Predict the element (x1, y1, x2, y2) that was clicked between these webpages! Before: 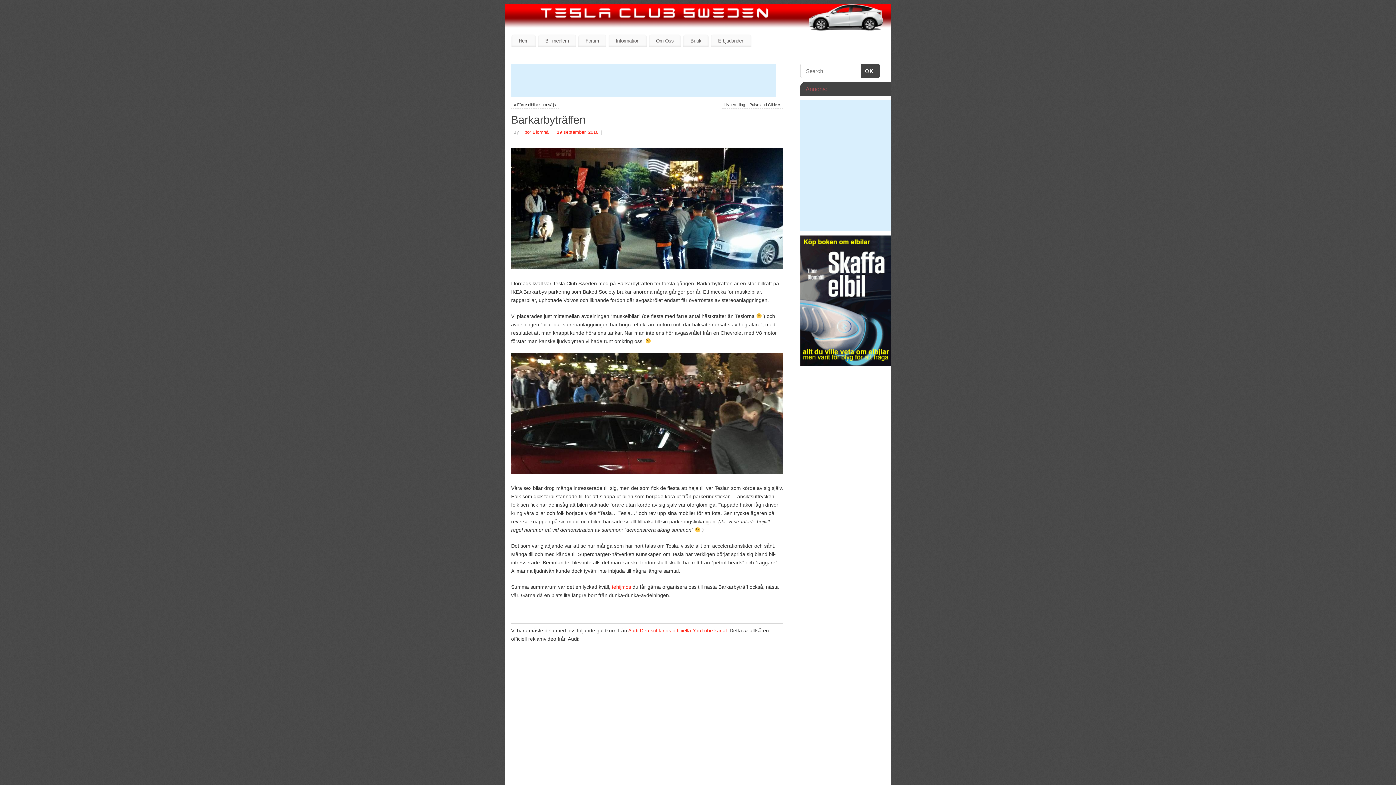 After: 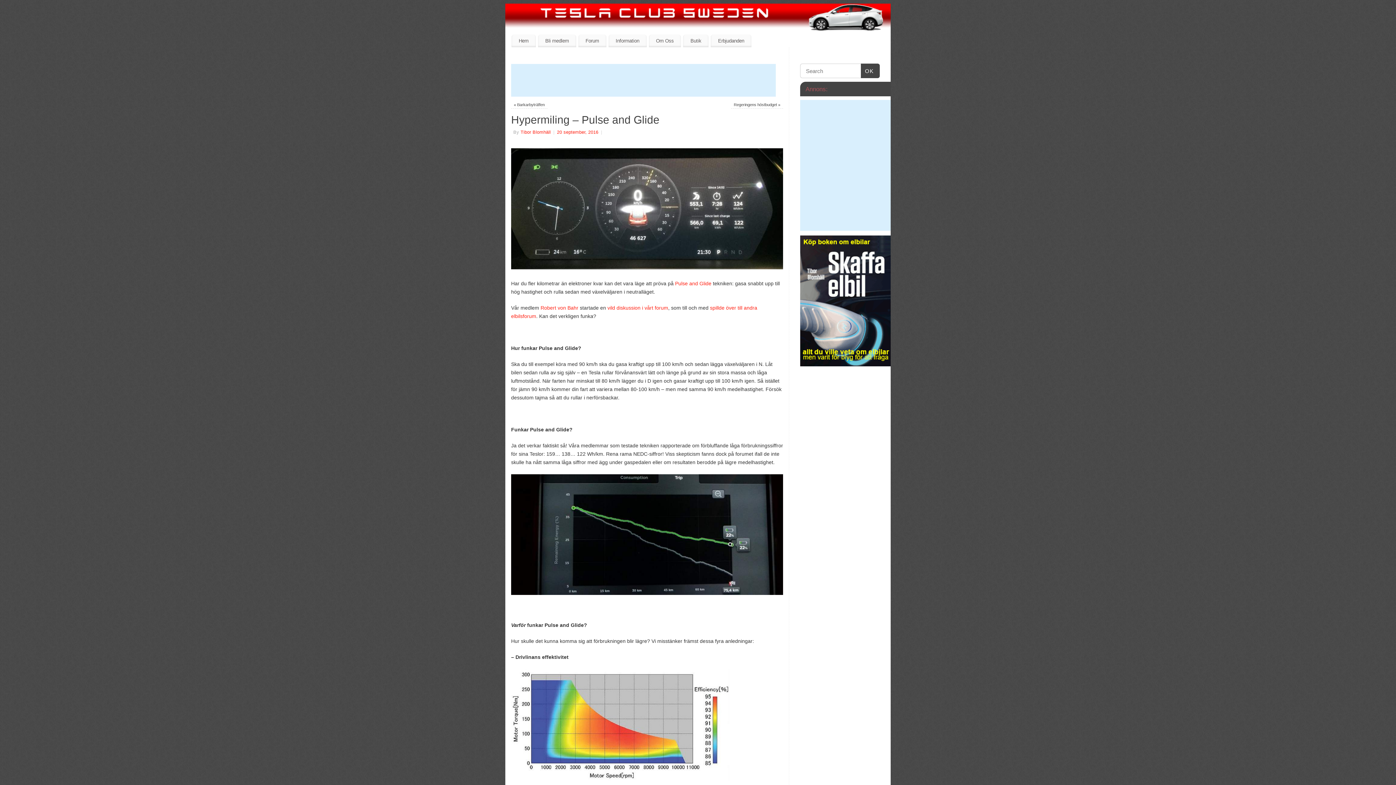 Action: label: Hypermiling – Pulse and Glide » bbox: (724, 102, 780, 107)